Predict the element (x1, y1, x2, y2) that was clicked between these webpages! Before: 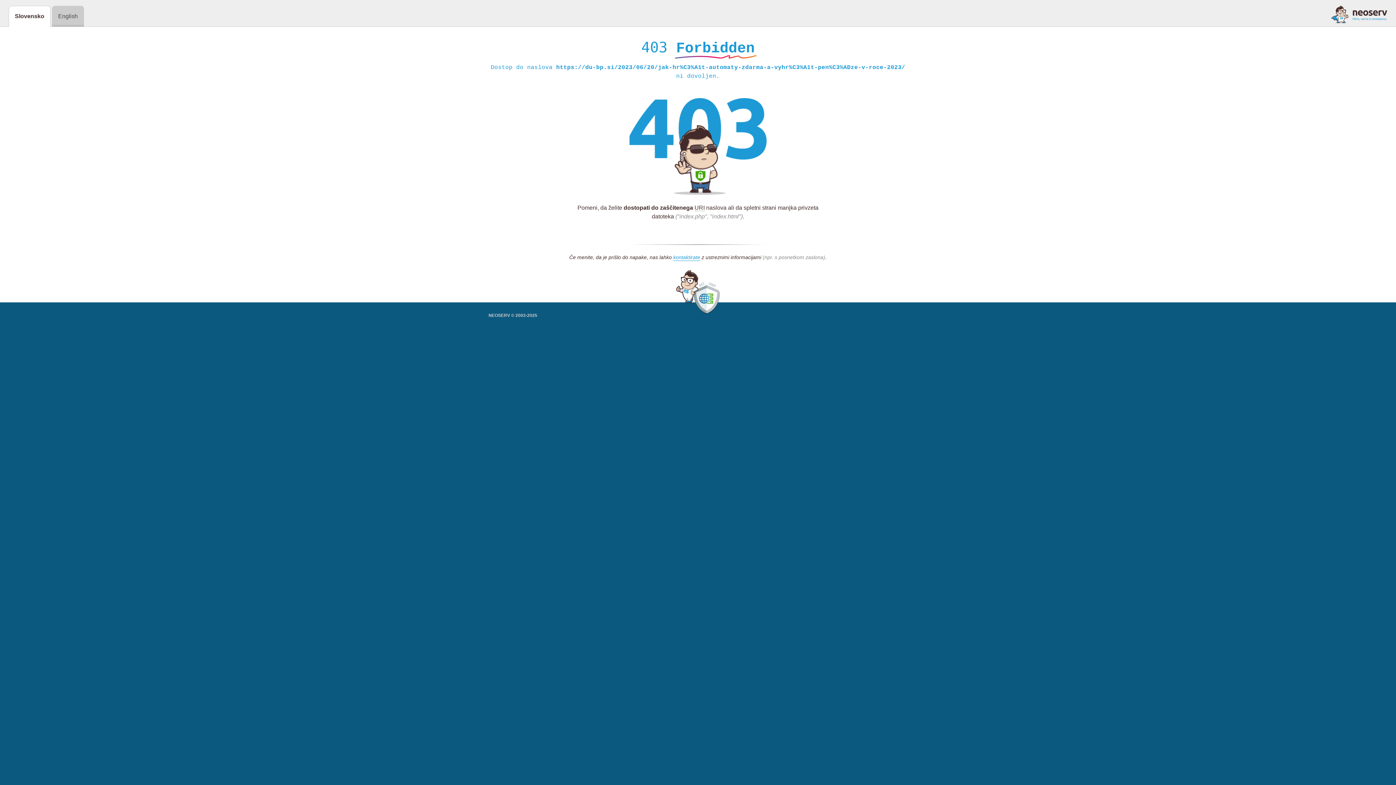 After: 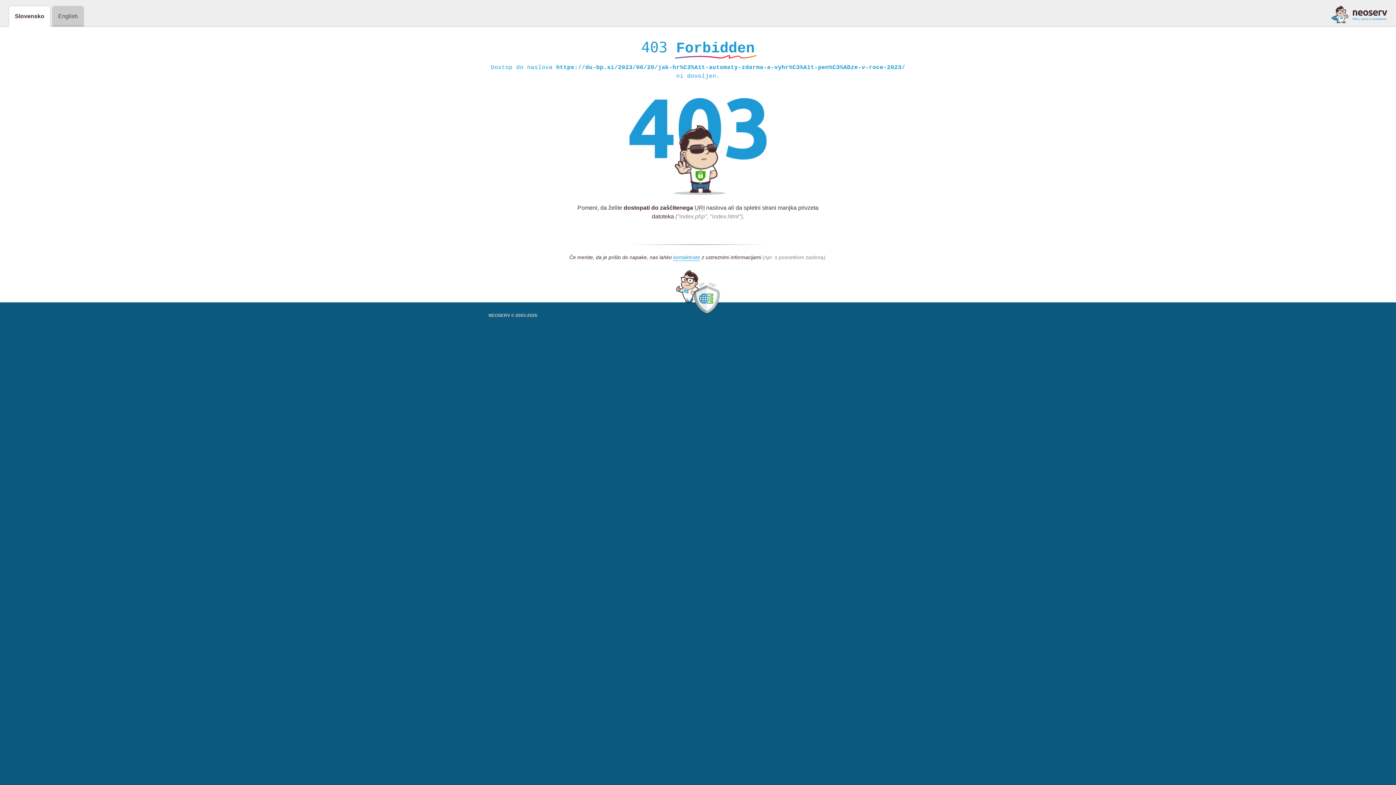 Action: bbox: (1331, 5, 1387, 23)